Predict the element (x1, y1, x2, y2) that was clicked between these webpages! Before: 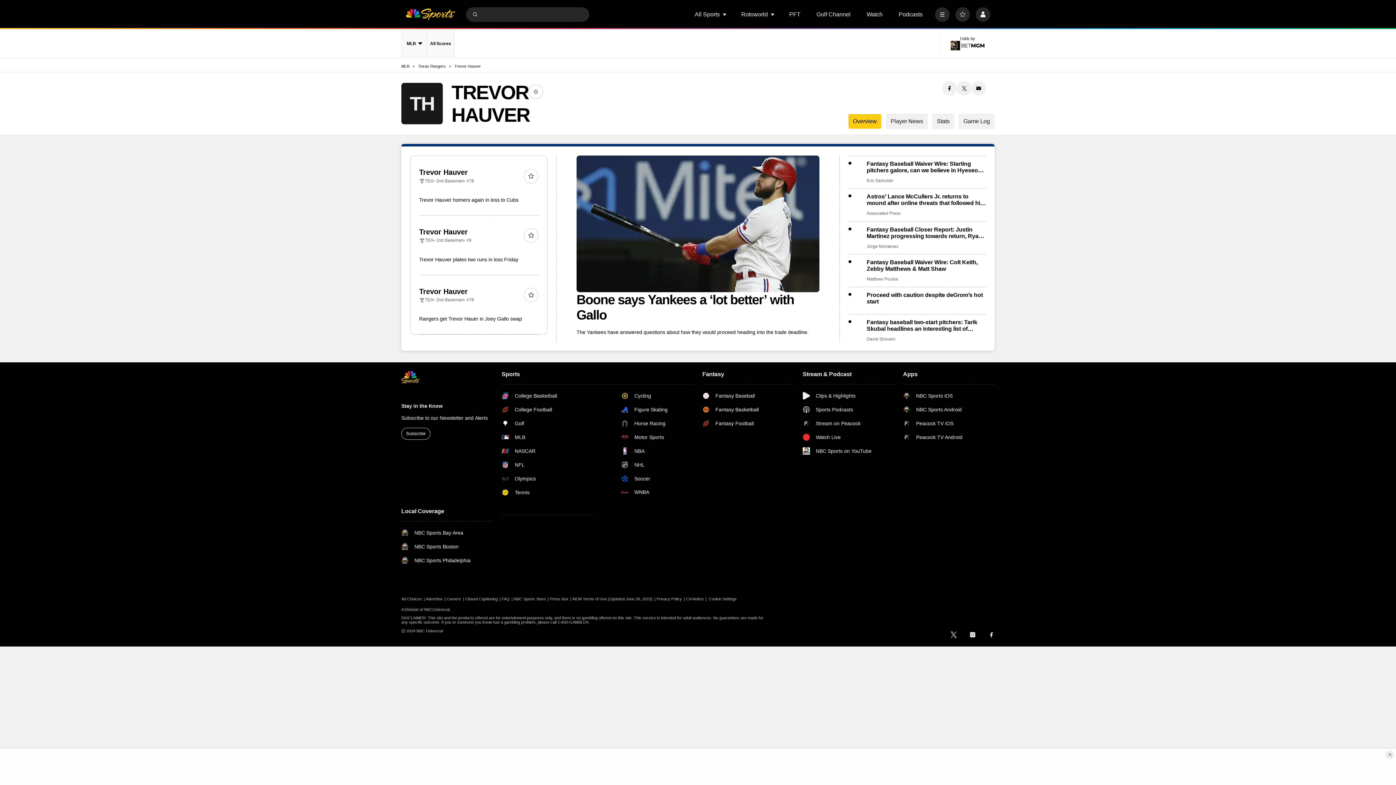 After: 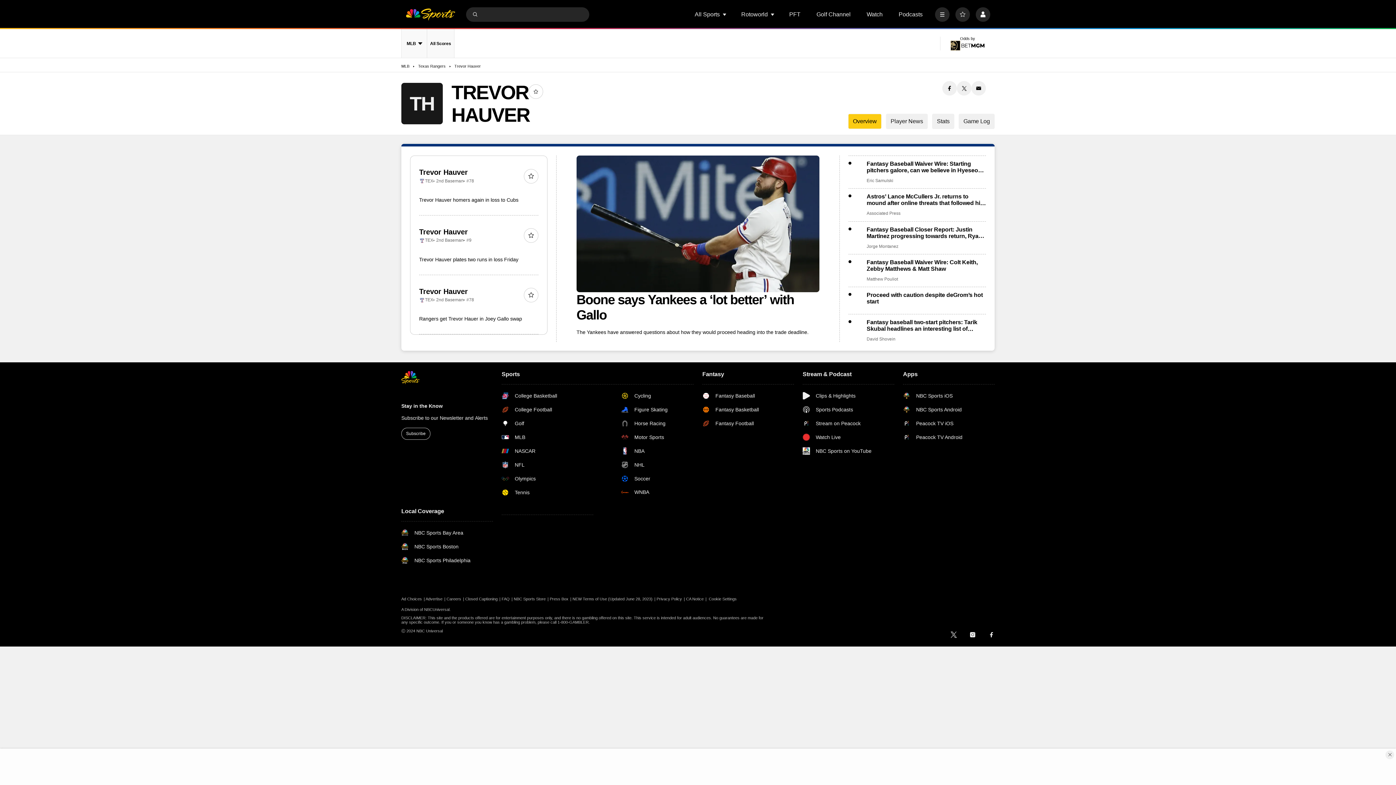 Action: label: Stay in the Know bbox: (401, 402, 493, 410)